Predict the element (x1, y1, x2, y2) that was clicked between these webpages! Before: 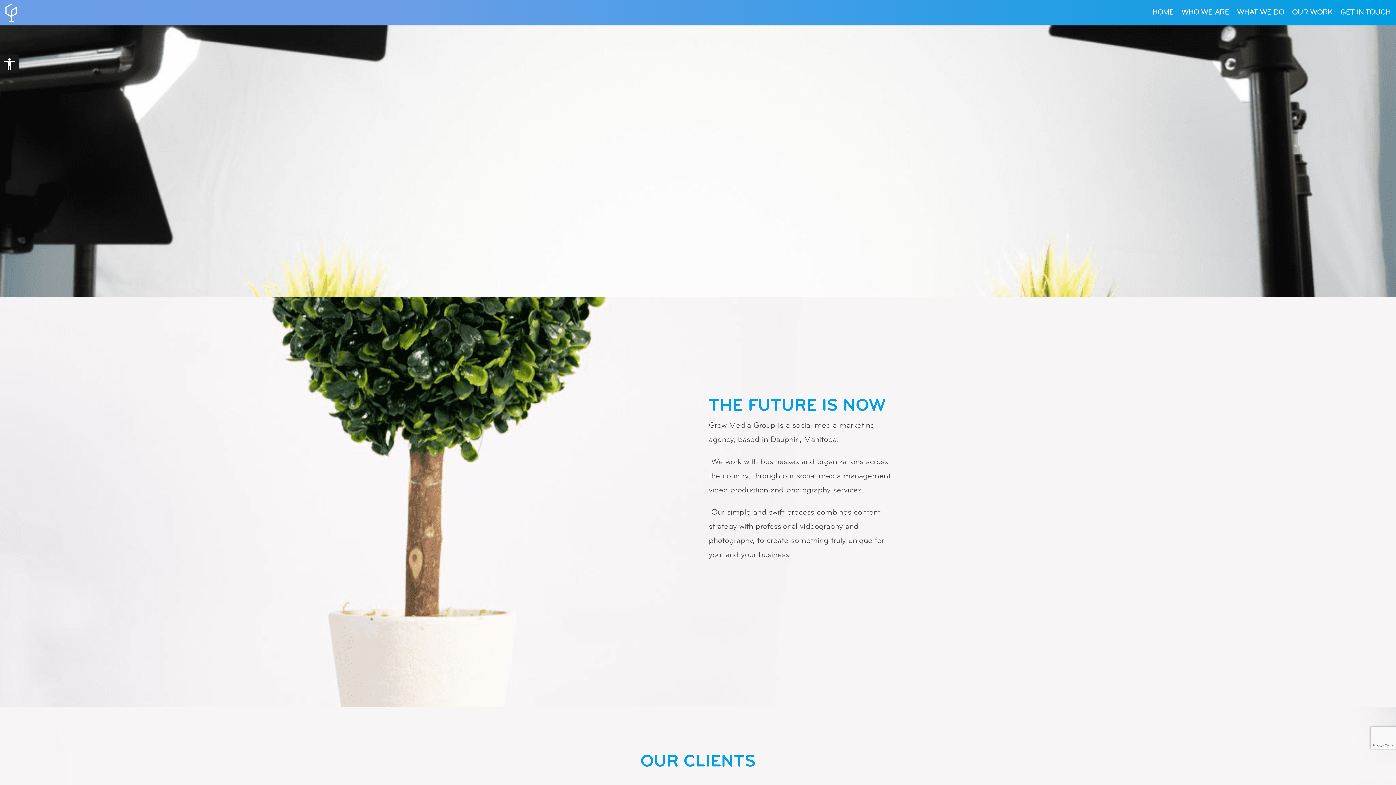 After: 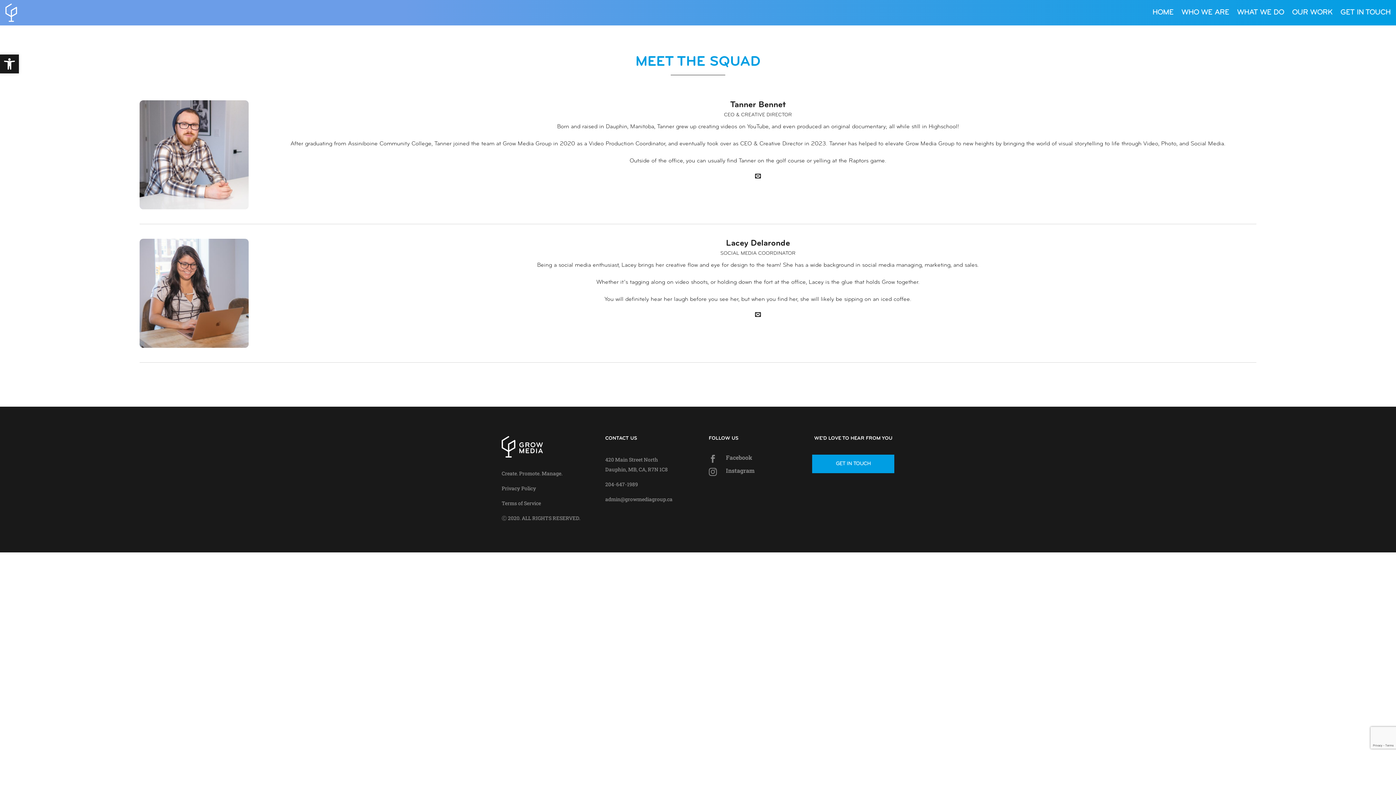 Action: label: WHO WE ARE bbox: (1181, 10, 1229, 18)